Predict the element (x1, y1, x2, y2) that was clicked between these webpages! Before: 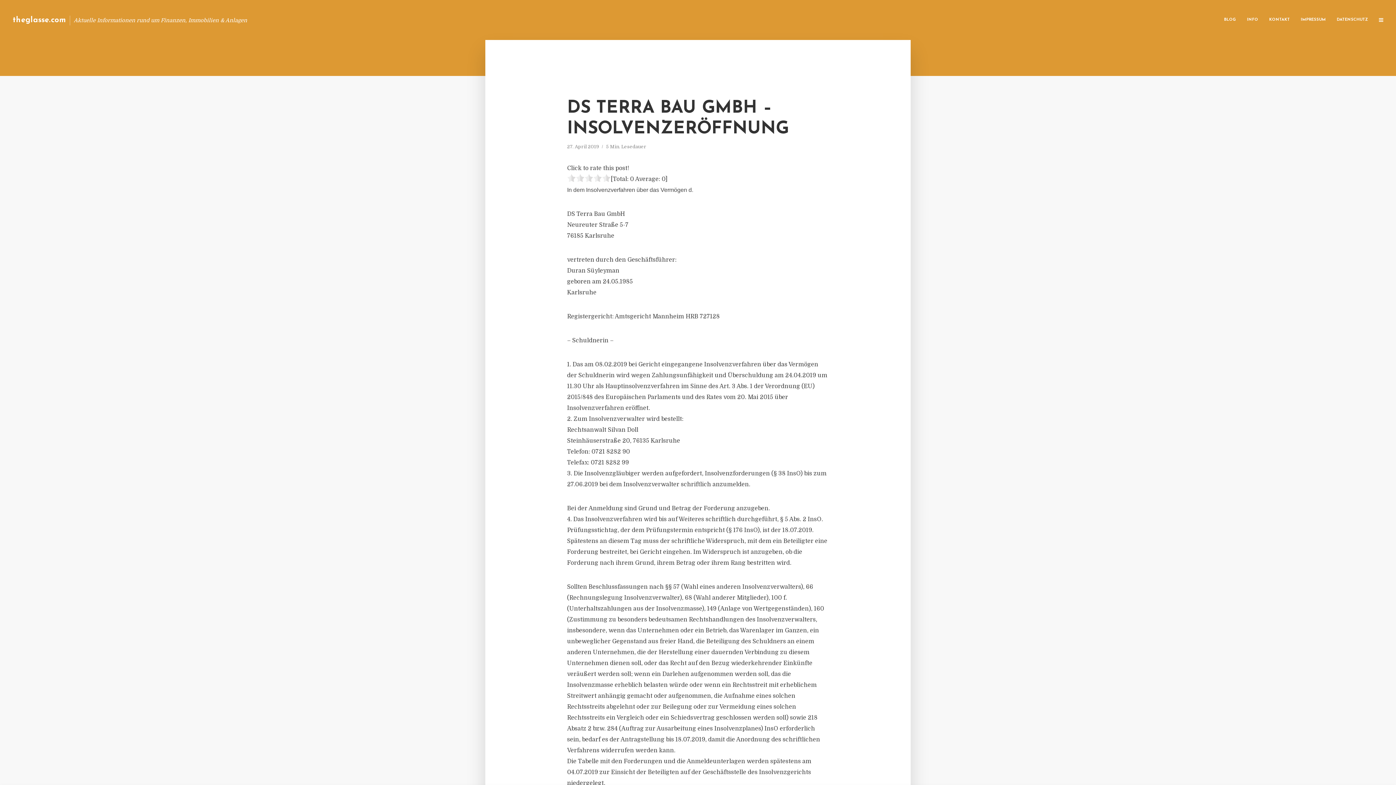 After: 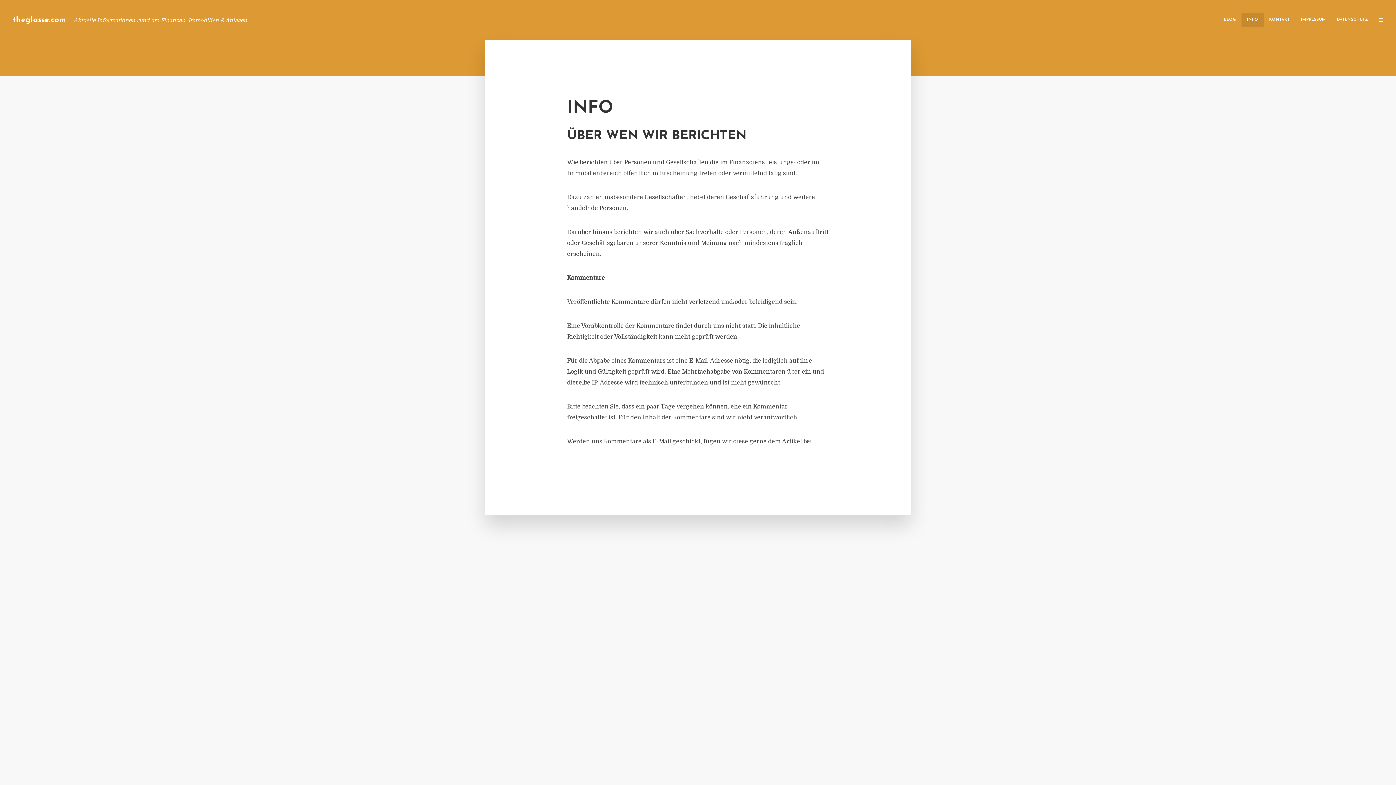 Action: label: INFO bbox: (1241, 12, 1264, 27)